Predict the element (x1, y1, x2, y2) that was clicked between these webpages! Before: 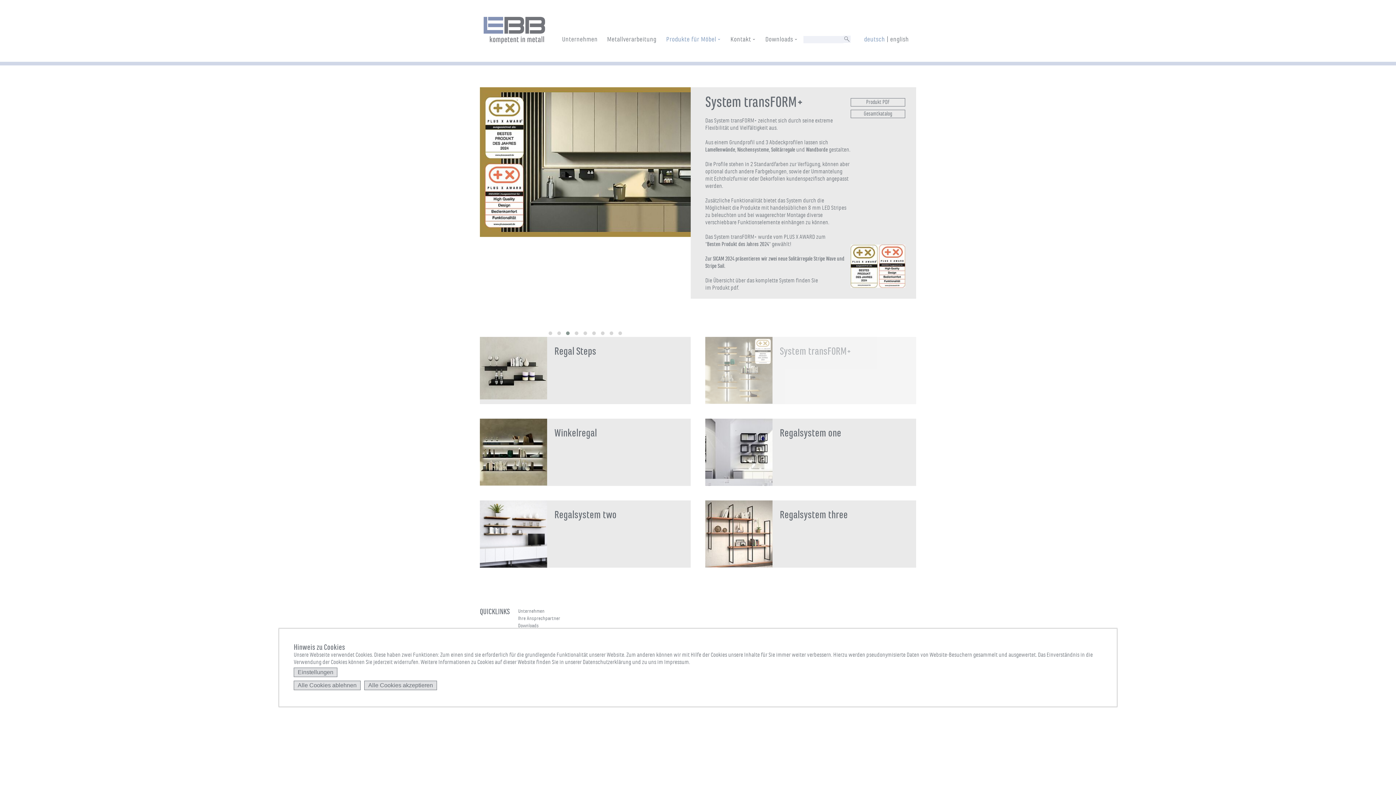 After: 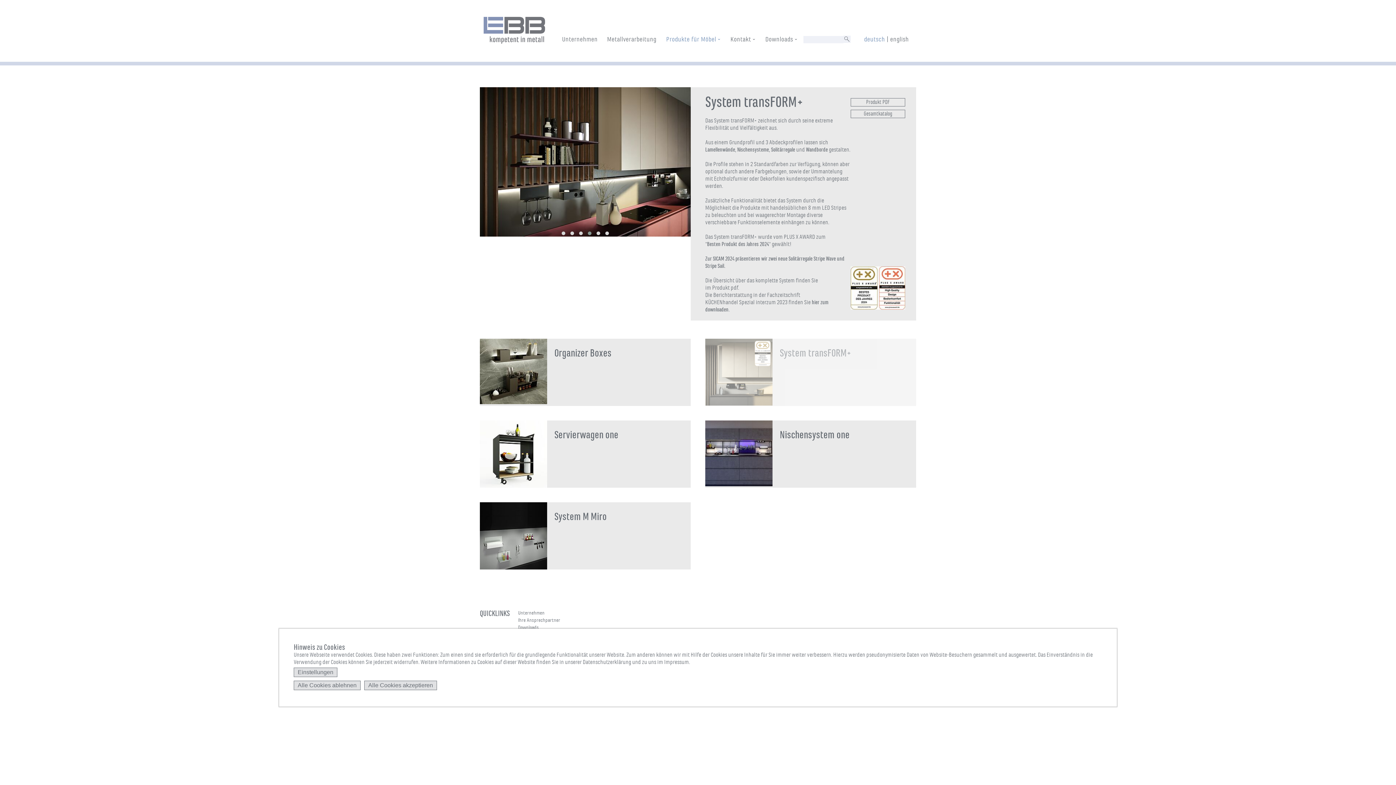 Action: label: Lamellenwände bbox: (705, 146, 735, 153)